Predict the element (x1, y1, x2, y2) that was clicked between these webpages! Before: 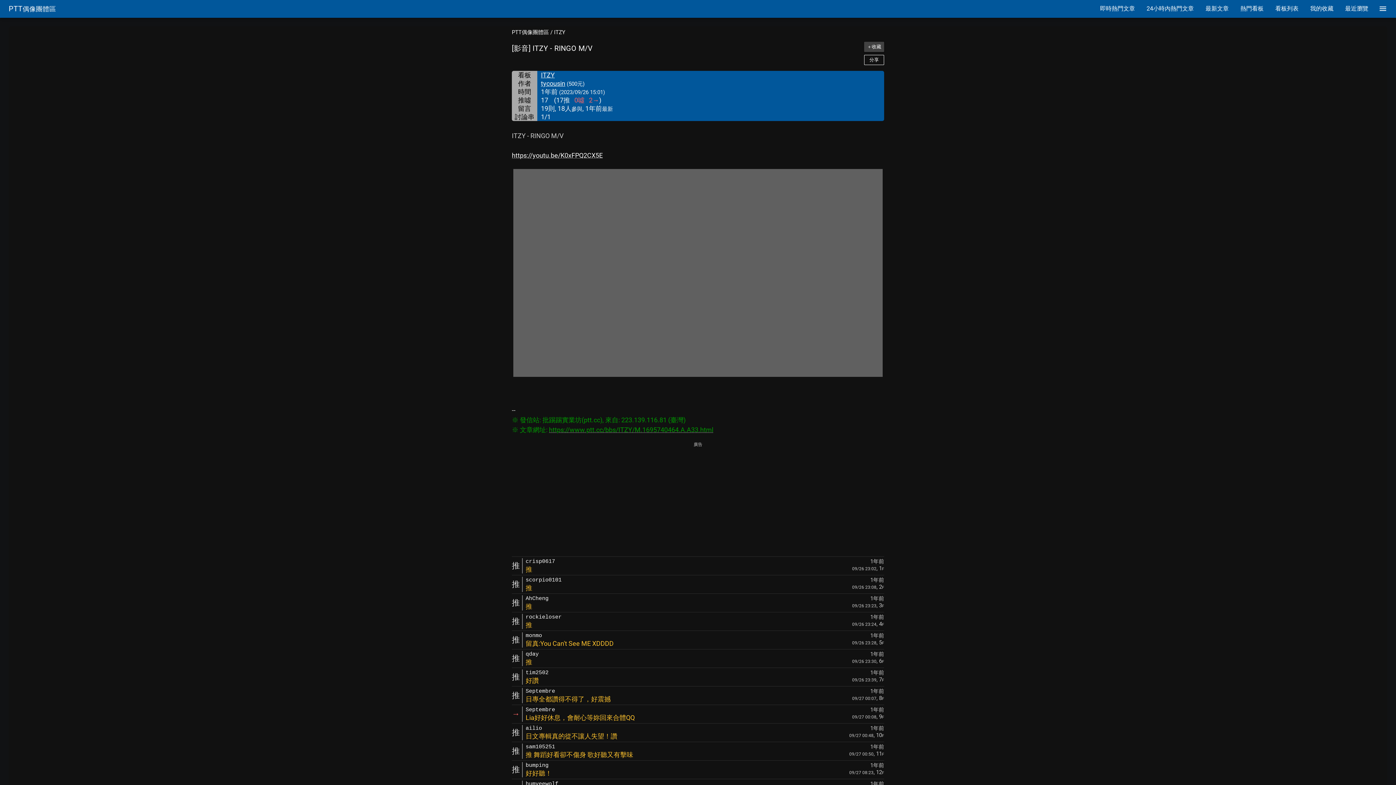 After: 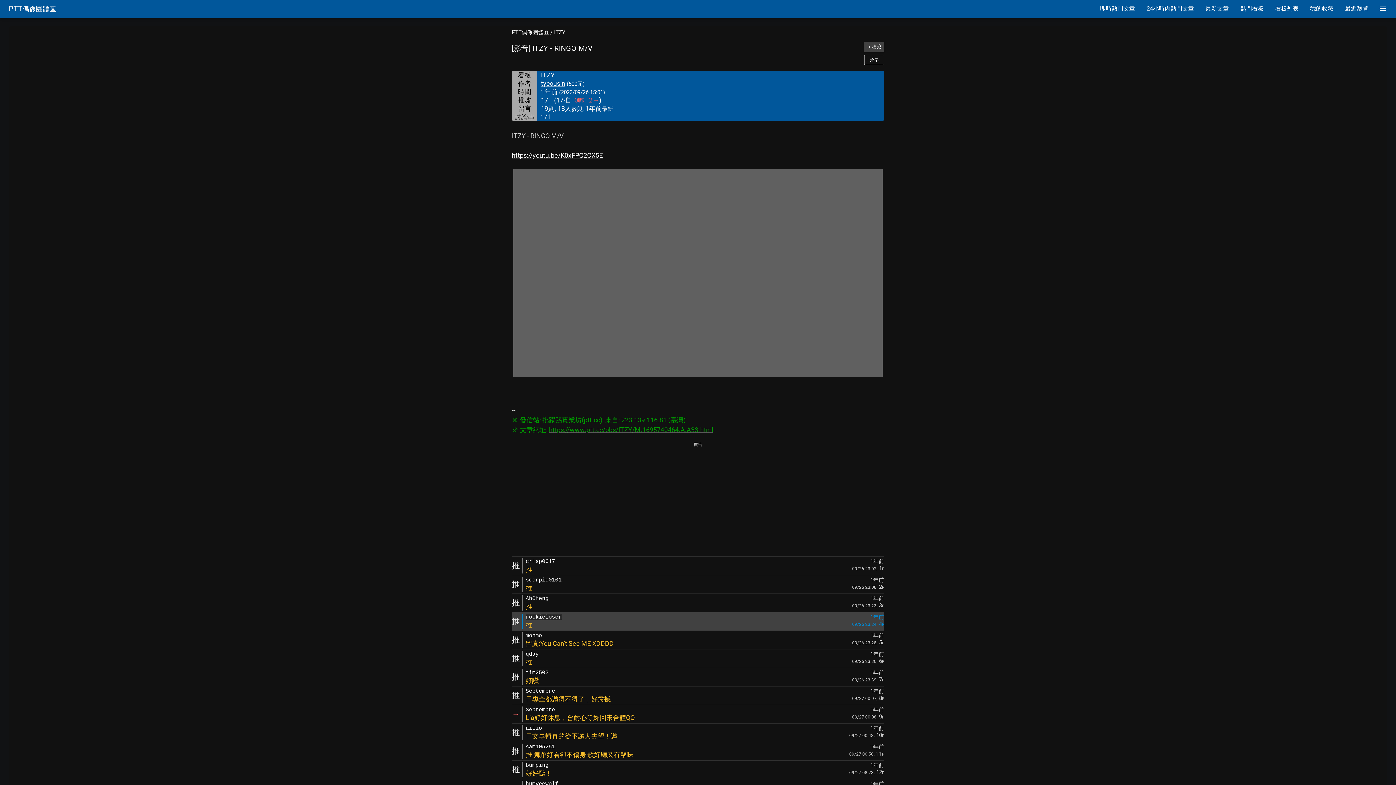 Action: label: rockieloser bbox: (525, 614, 561, 620)